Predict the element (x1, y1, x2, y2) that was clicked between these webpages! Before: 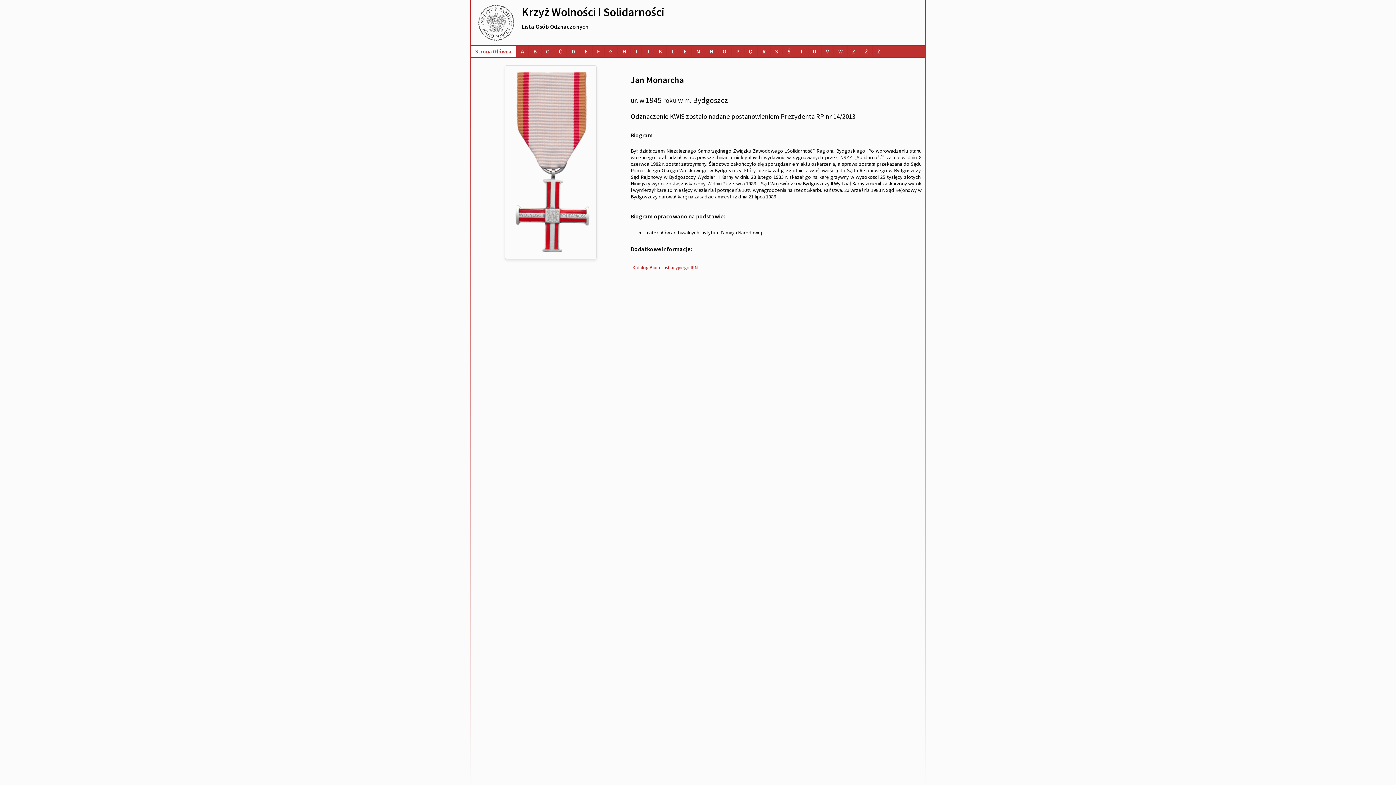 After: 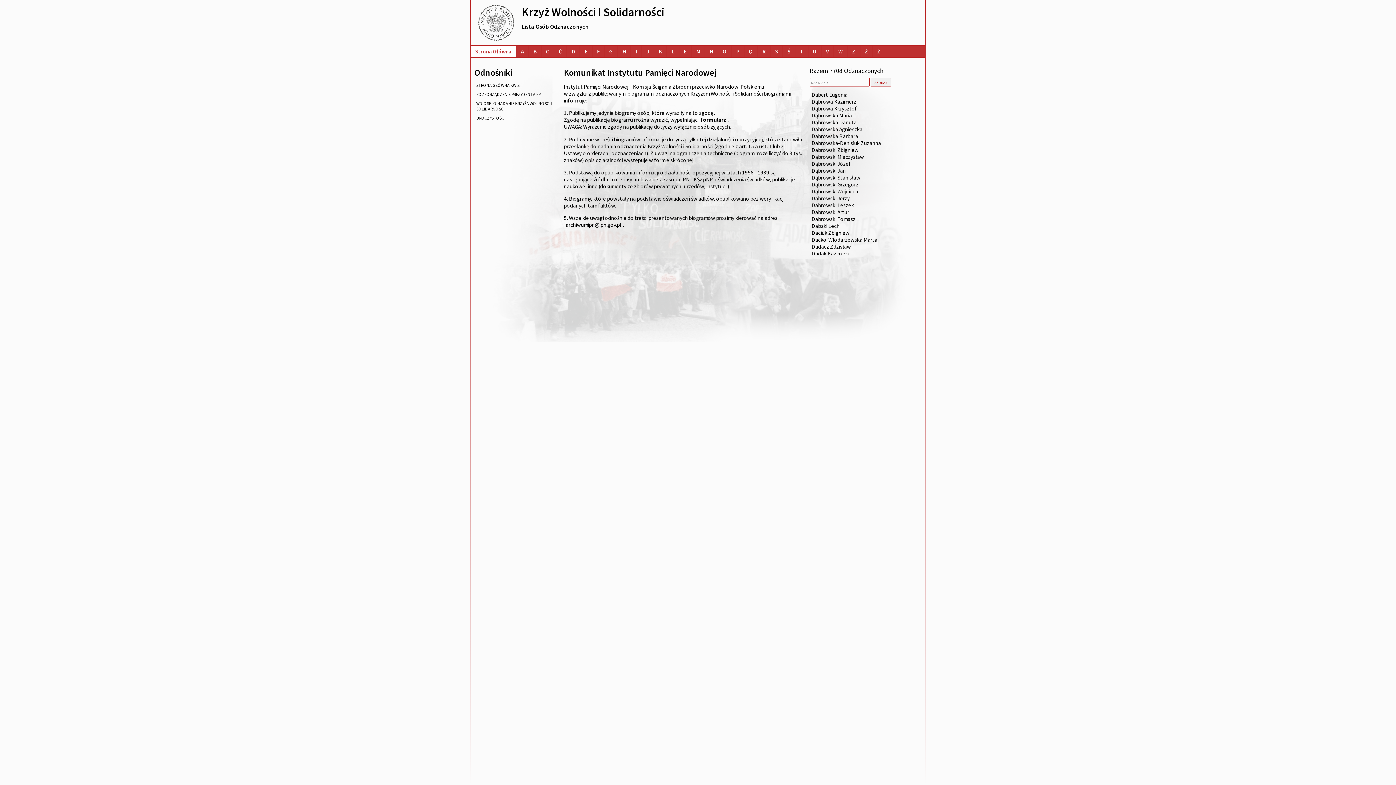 Action: bbox: (567, 45, 579, 57) label: Lista osób o nazwiskach na literę D